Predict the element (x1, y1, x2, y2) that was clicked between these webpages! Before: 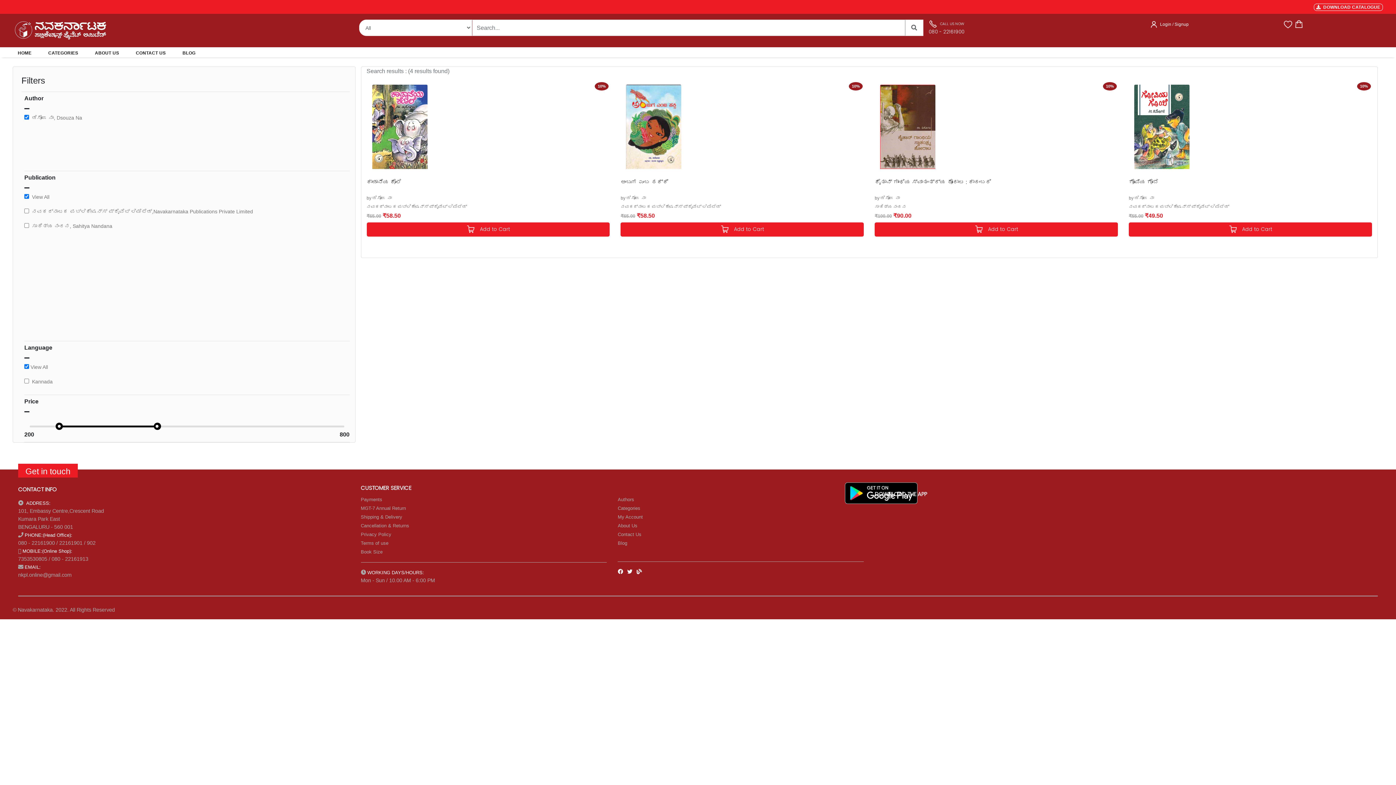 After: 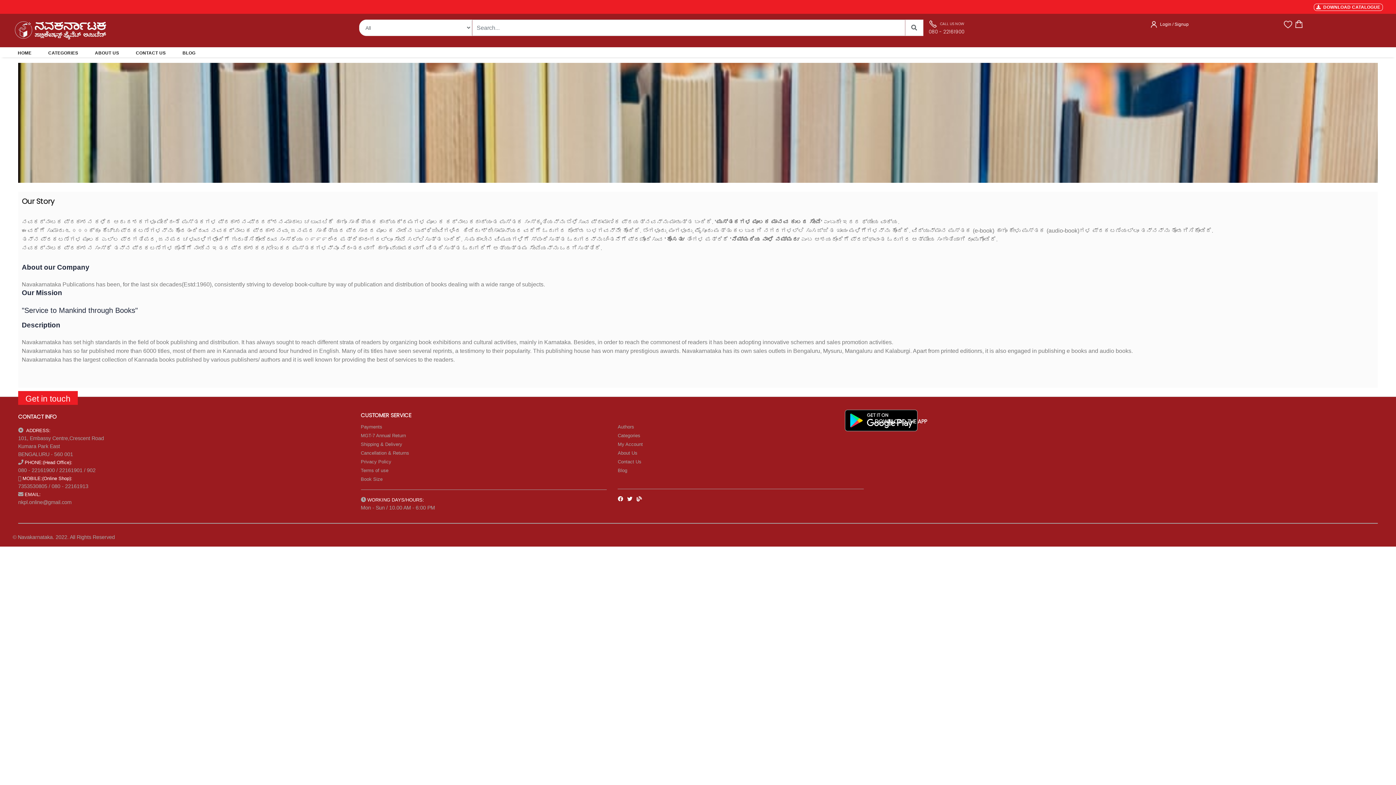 Action: bbox: (617, 523, 637, 528) label: About Us